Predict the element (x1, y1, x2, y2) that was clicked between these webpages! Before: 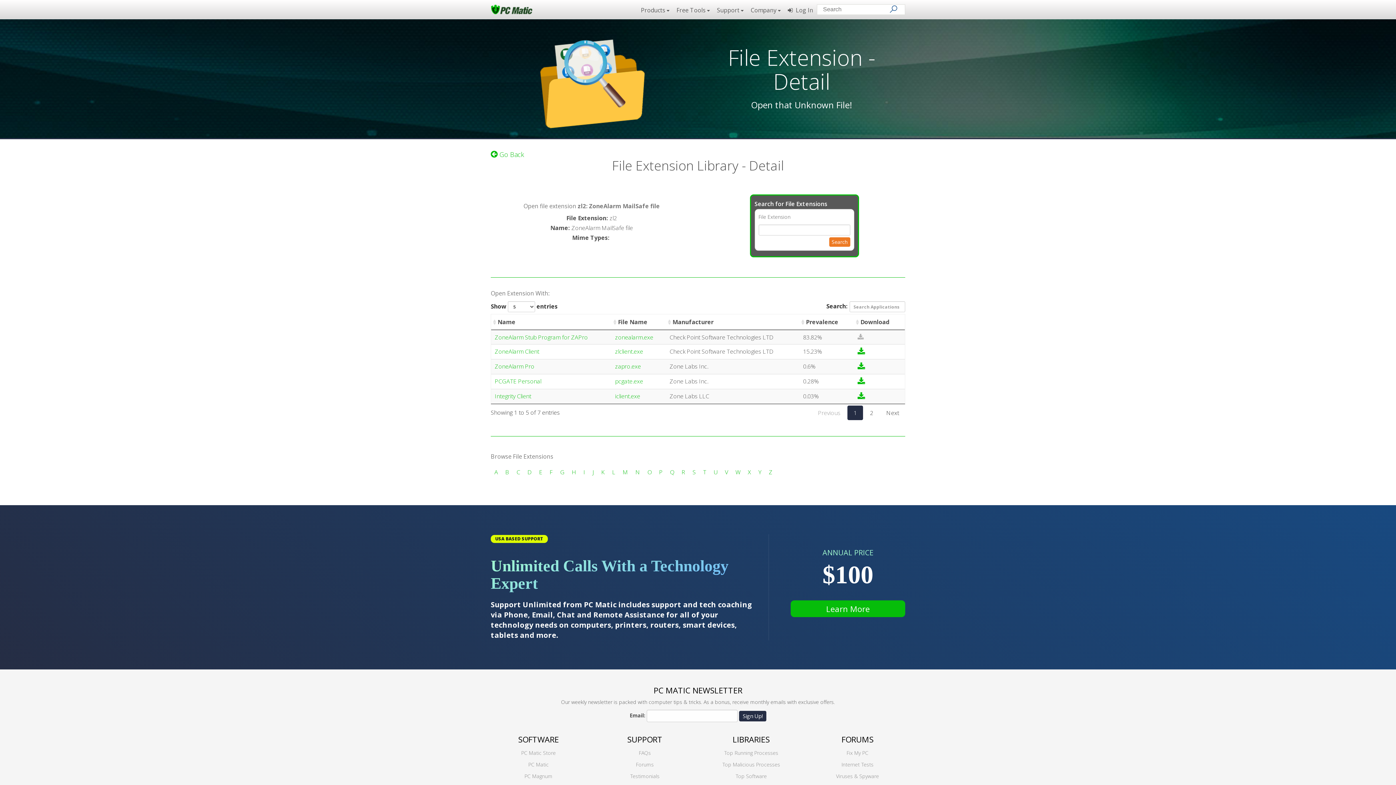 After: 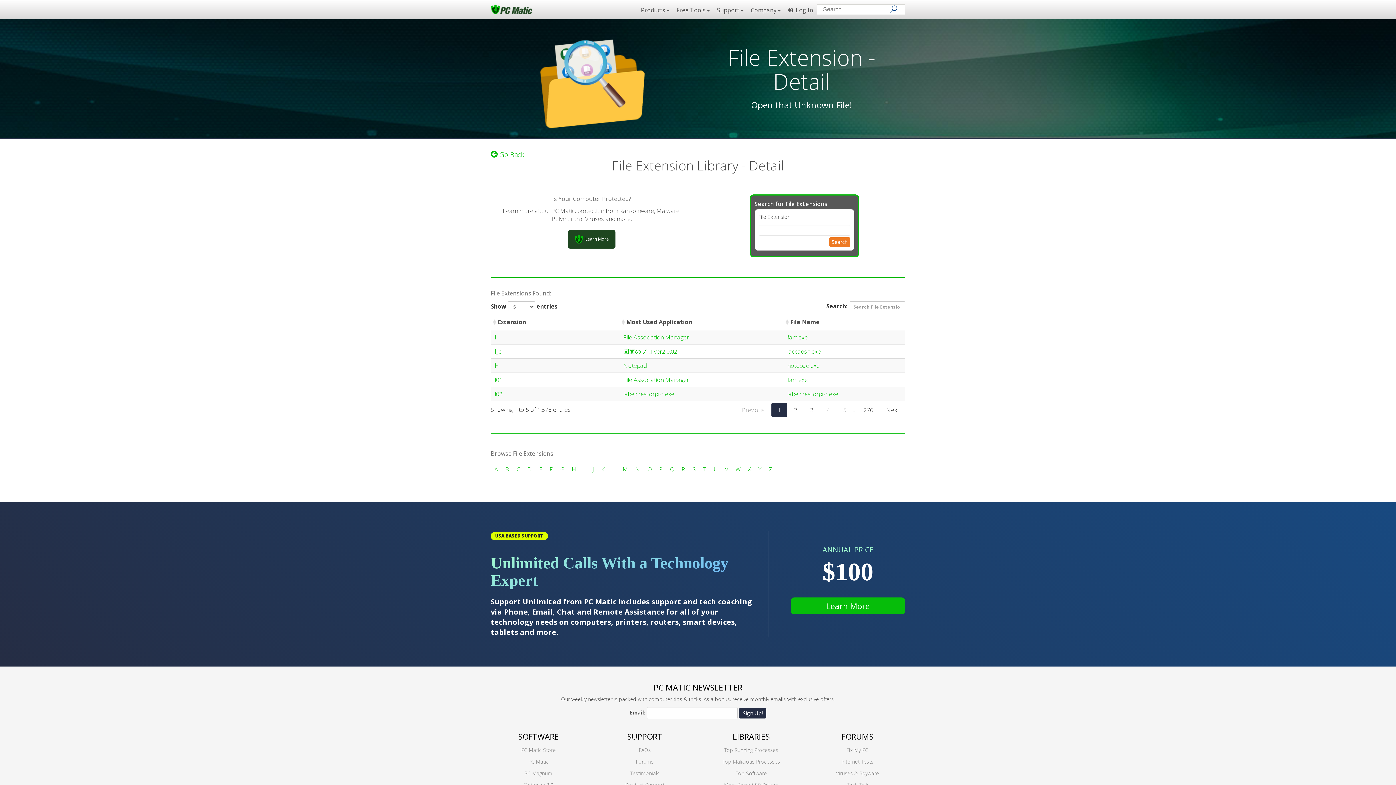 Action: label: L bbox: (612, 468, 615, 476)